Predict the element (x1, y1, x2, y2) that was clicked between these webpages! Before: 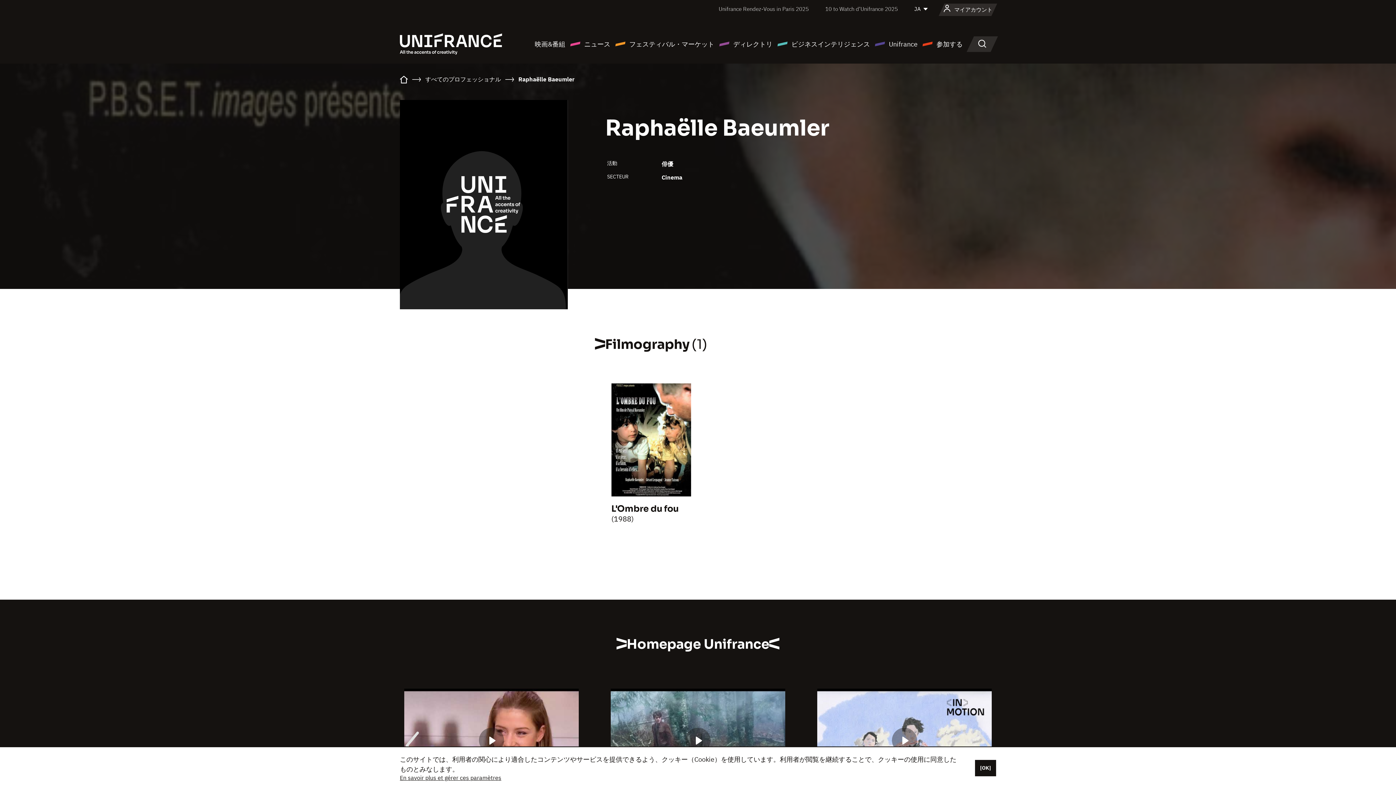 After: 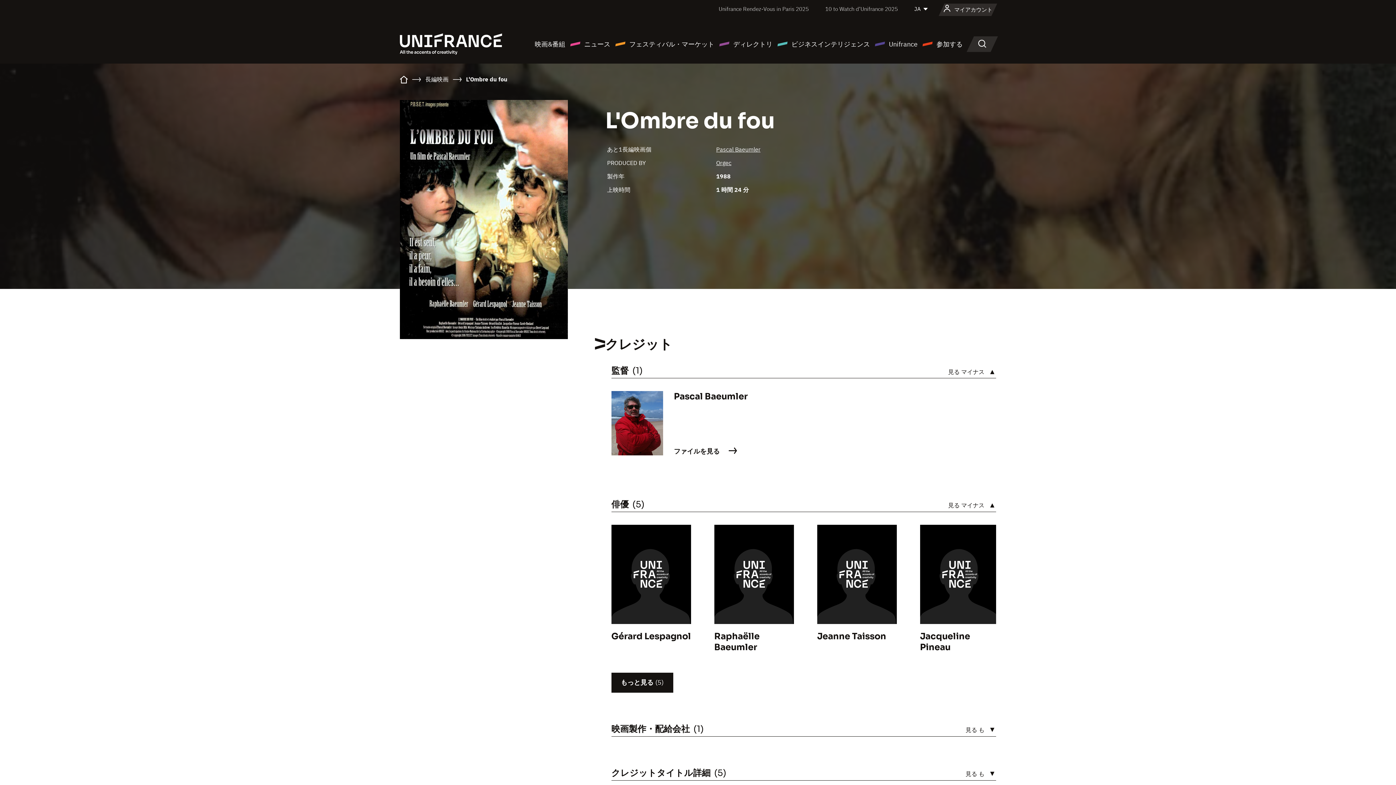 Action: label: L'Ombre du fou bbox: (611, 503, 678, 514)